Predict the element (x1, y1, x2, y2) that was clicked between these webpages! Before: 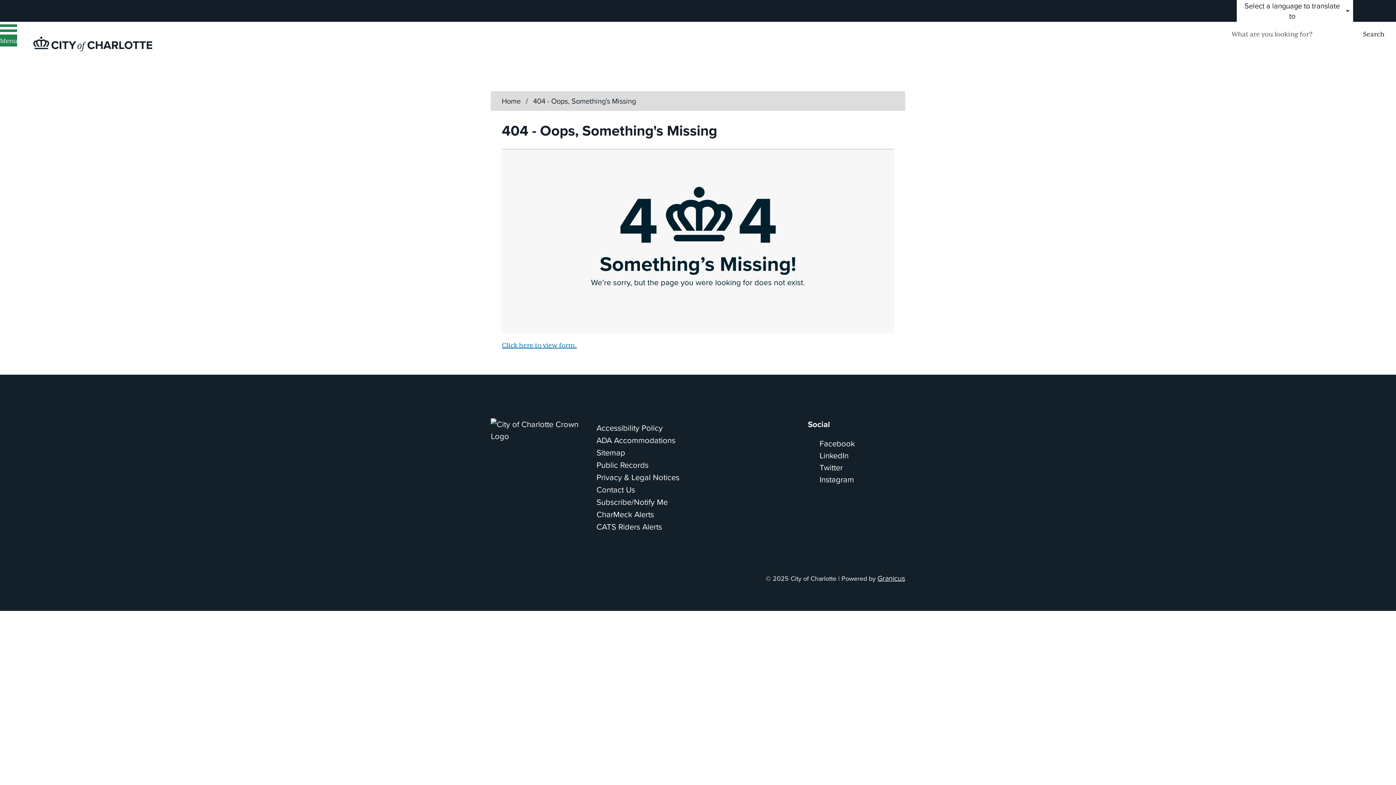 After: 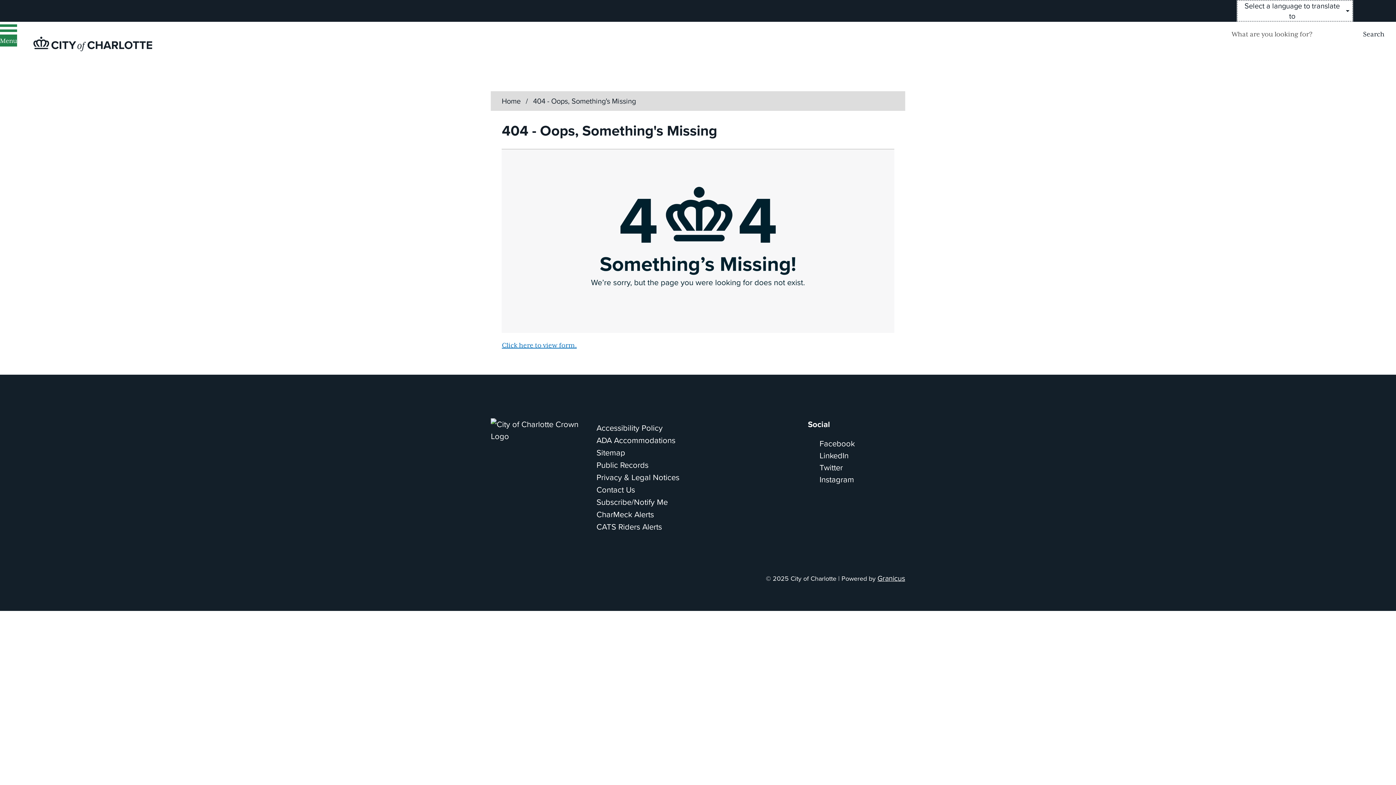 Action: label: Select a language to translate to bbox: (1237, 0, 1353, 21)